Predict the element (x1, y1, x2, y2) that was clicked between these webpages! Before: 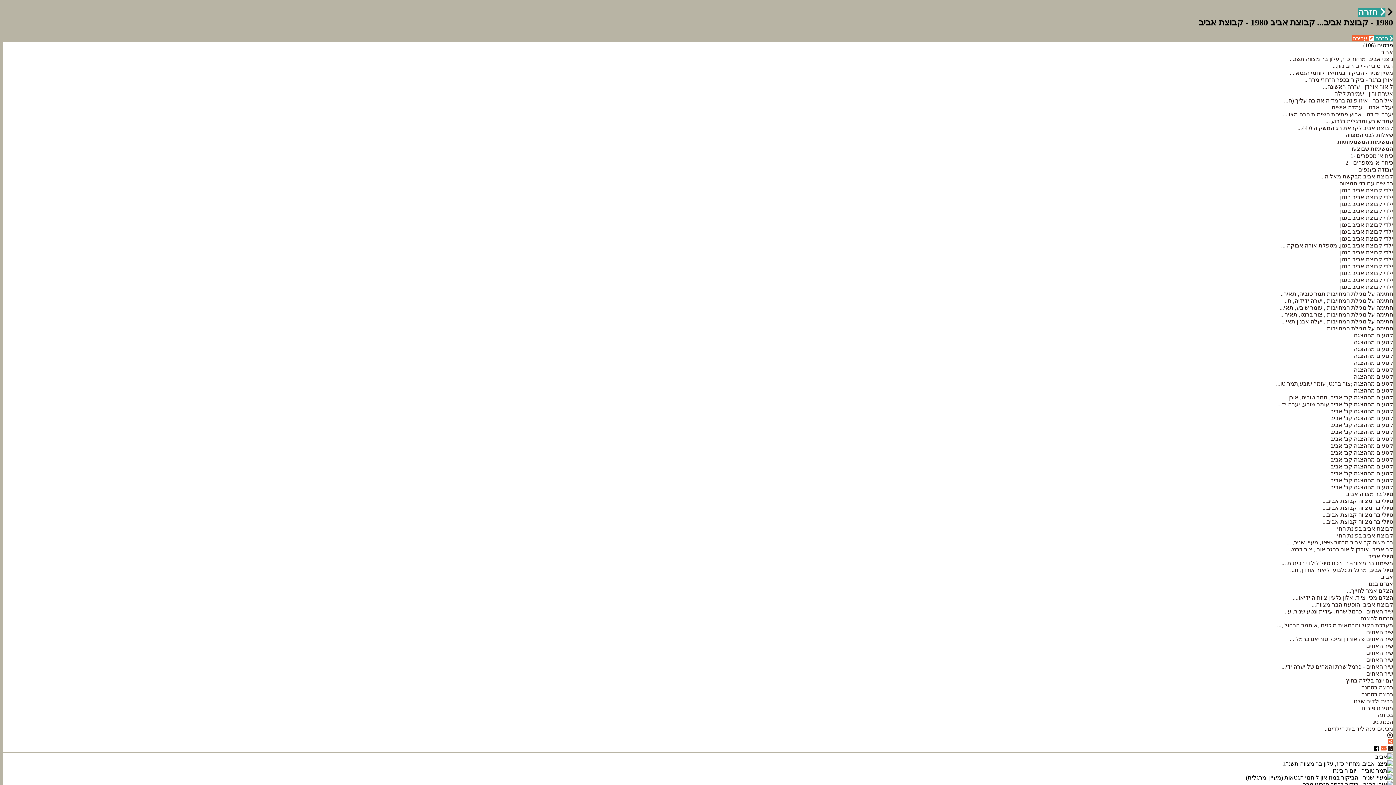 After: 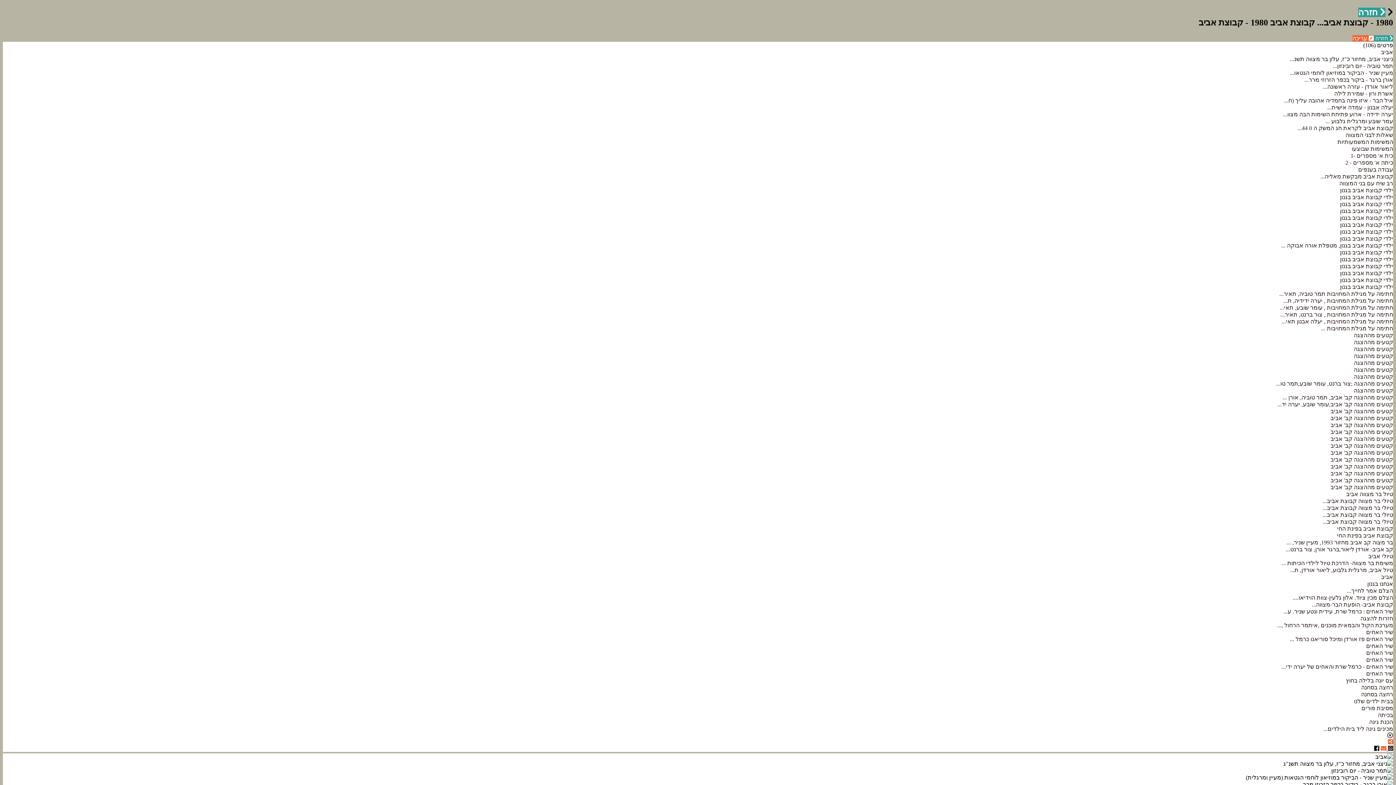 Action: label:   bbox: (1386, 745, 1393, 751)